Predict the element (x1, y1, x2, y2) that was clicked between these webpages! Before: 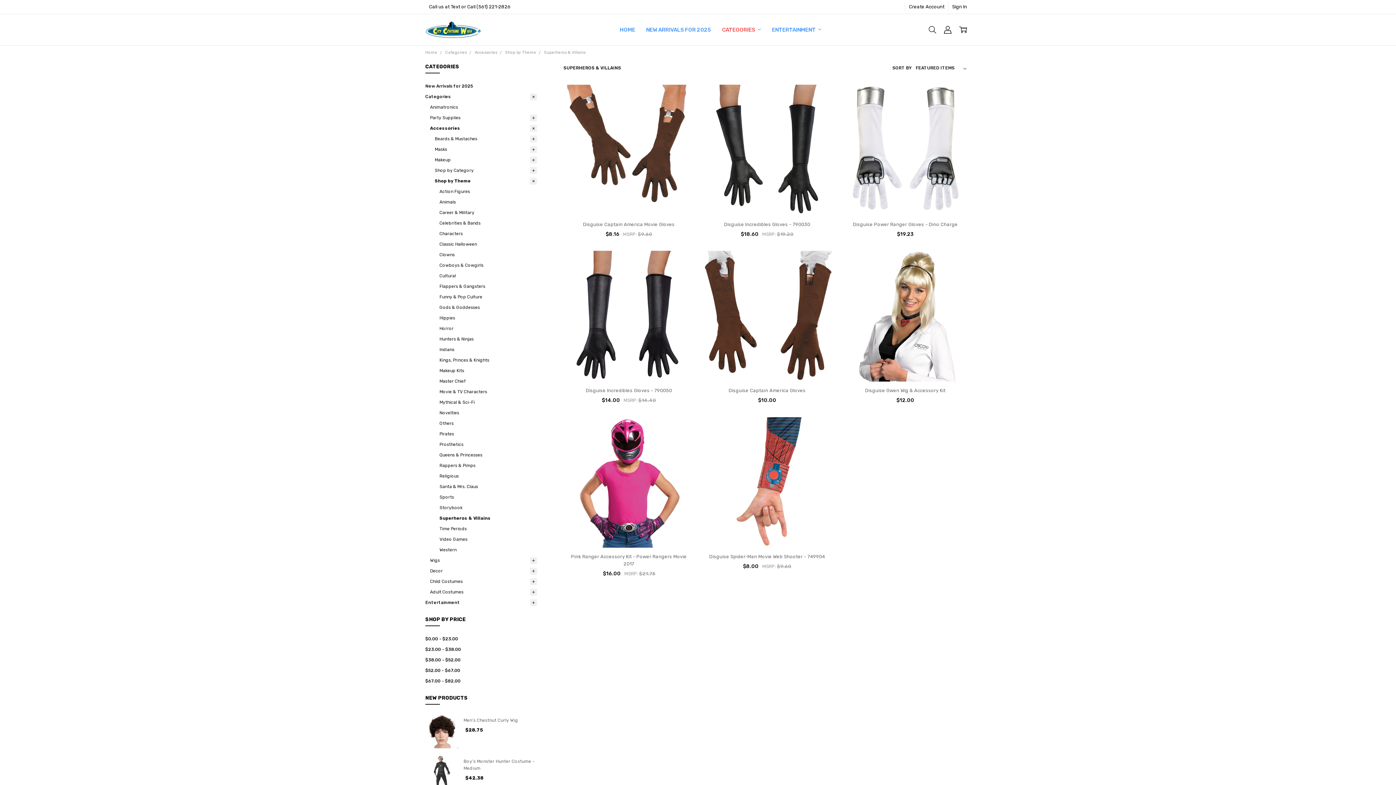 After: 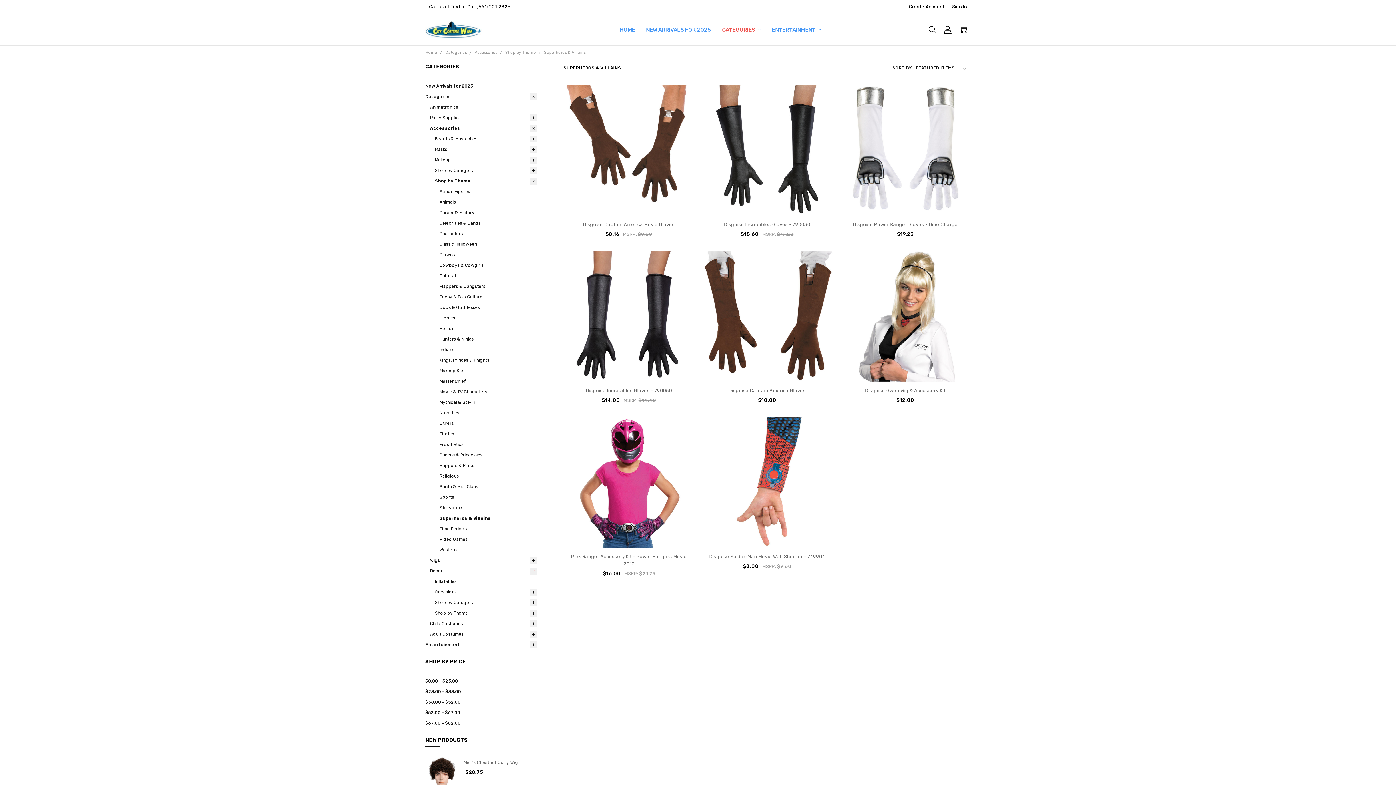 Action: bbox: (530, 566, 537, 576)